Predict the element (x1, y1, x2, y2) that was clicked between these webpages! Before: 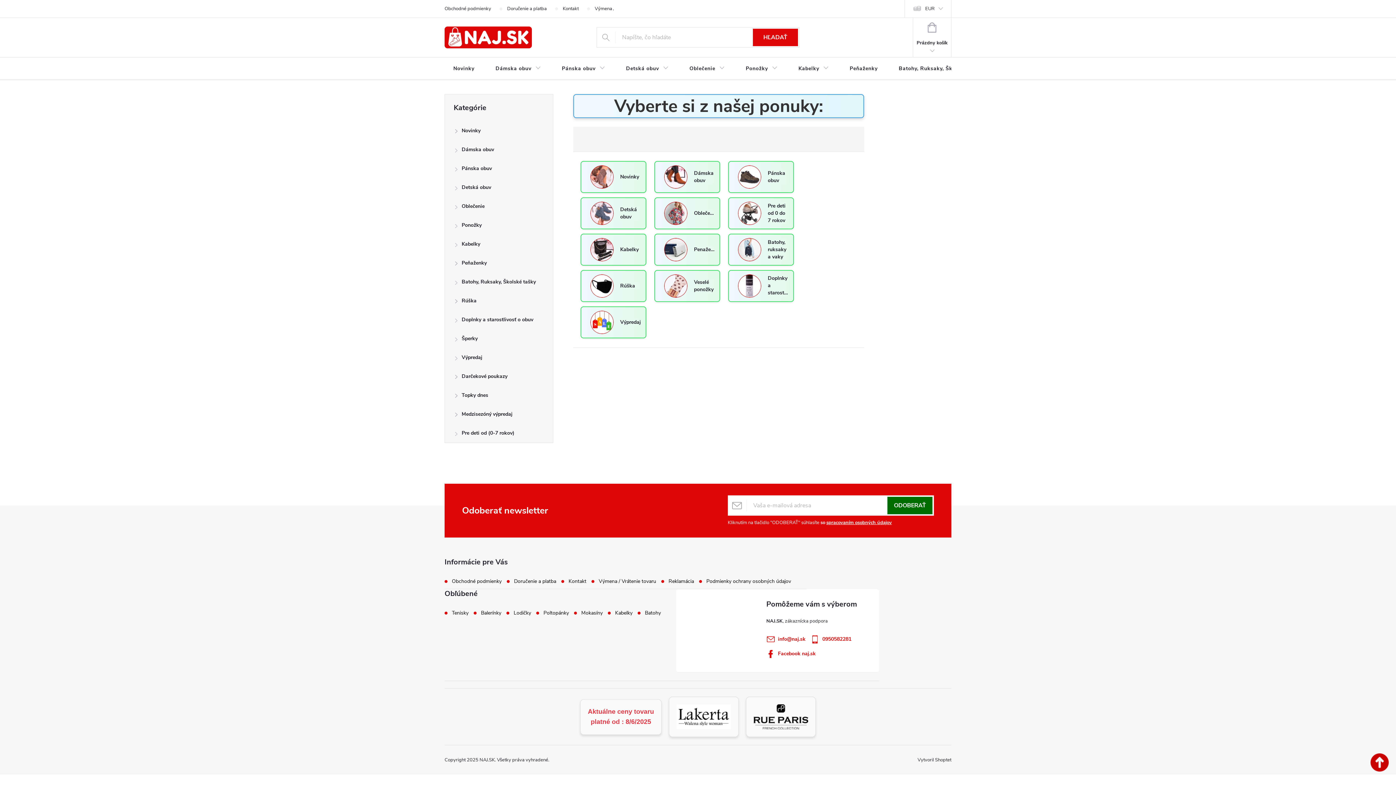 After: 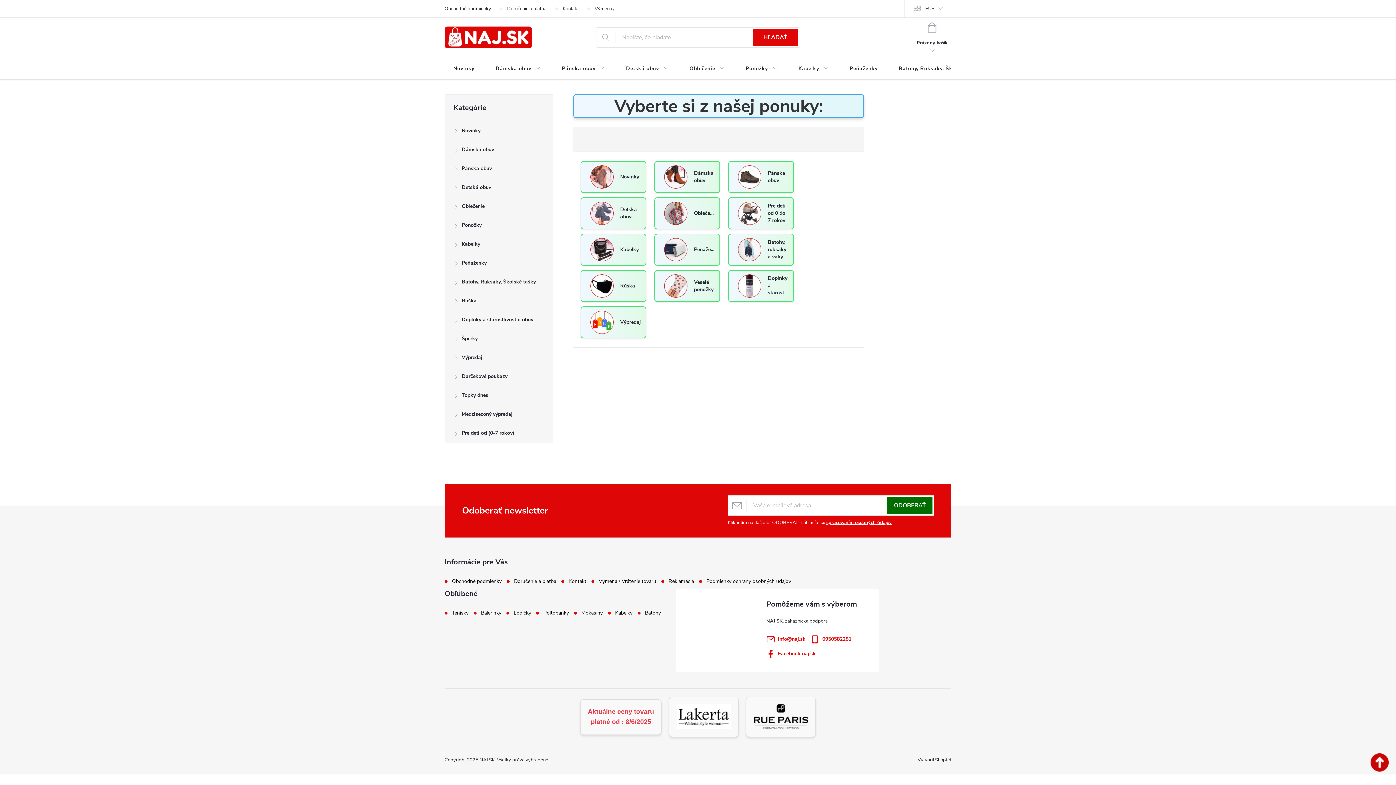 Action: label: Poltopánky bbox: (543, 610, 569, 616)